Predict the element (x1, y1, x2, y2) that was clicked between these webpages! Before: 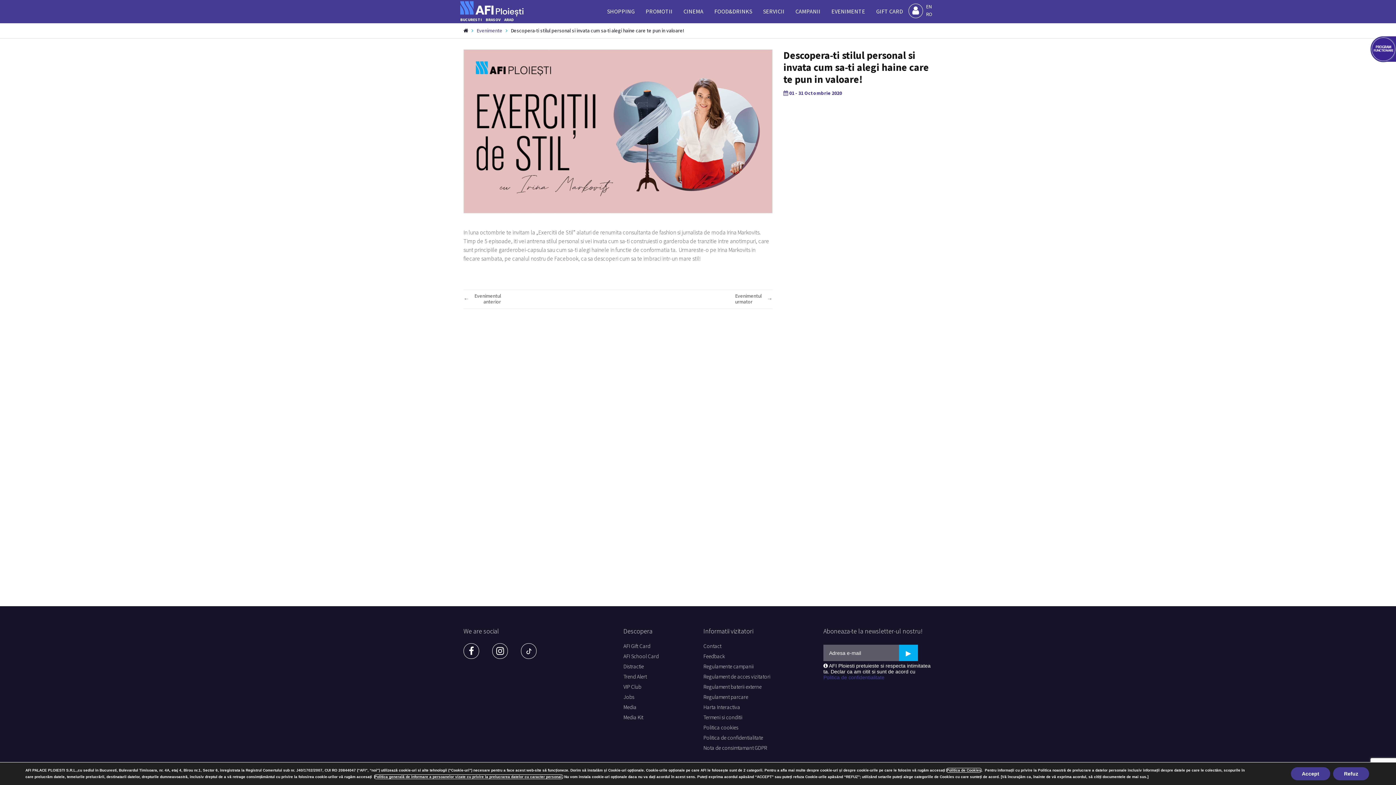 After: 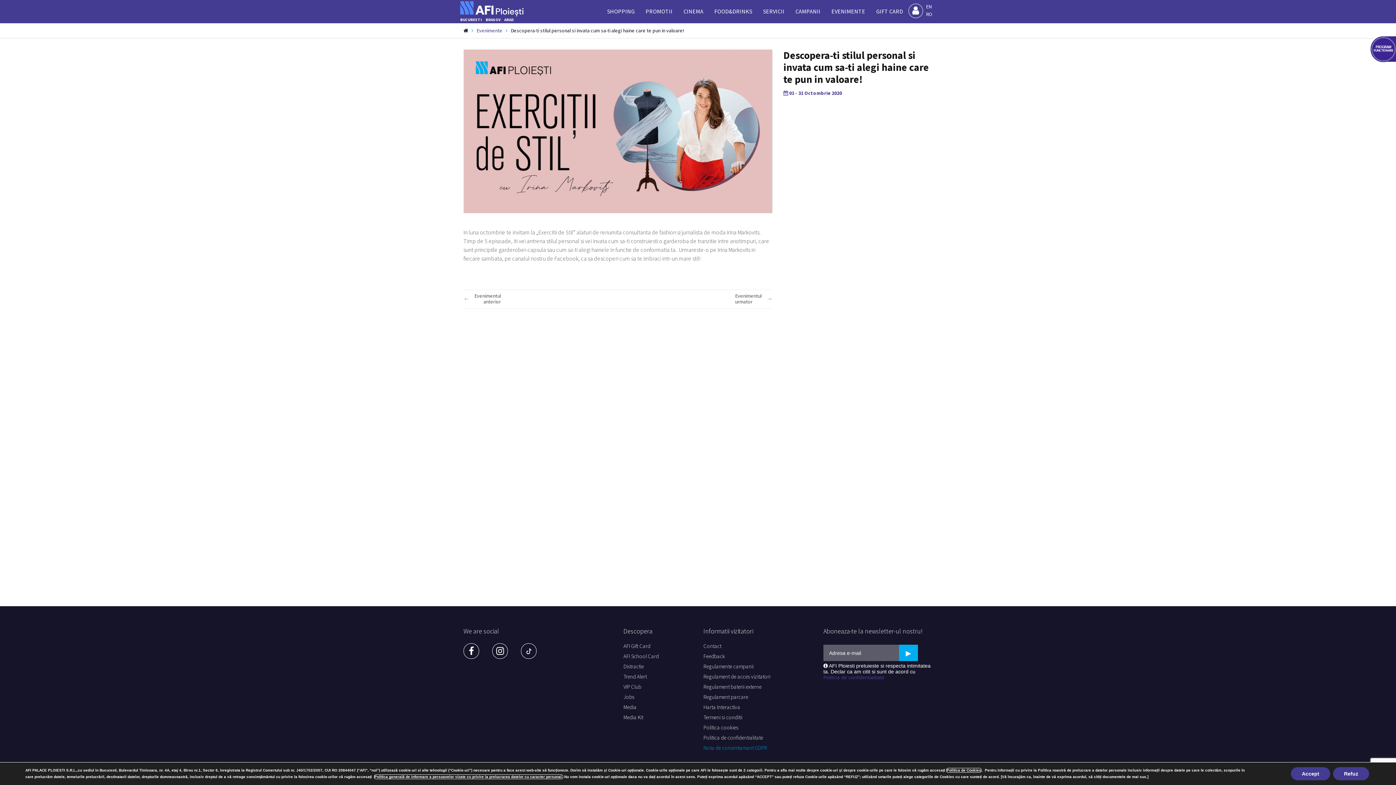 Action: label: Nota de consimtamant GDPR bbox: (703, 743, 772, 753)